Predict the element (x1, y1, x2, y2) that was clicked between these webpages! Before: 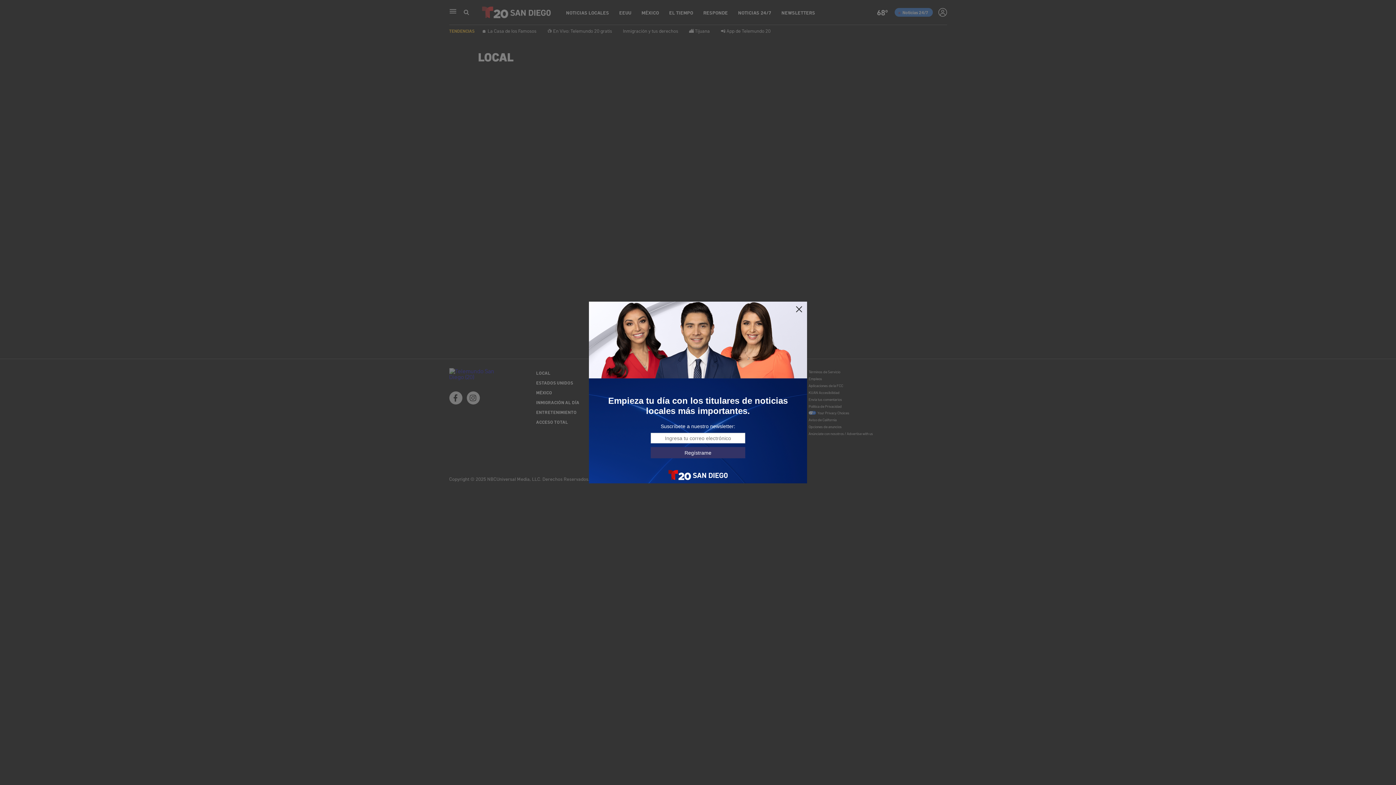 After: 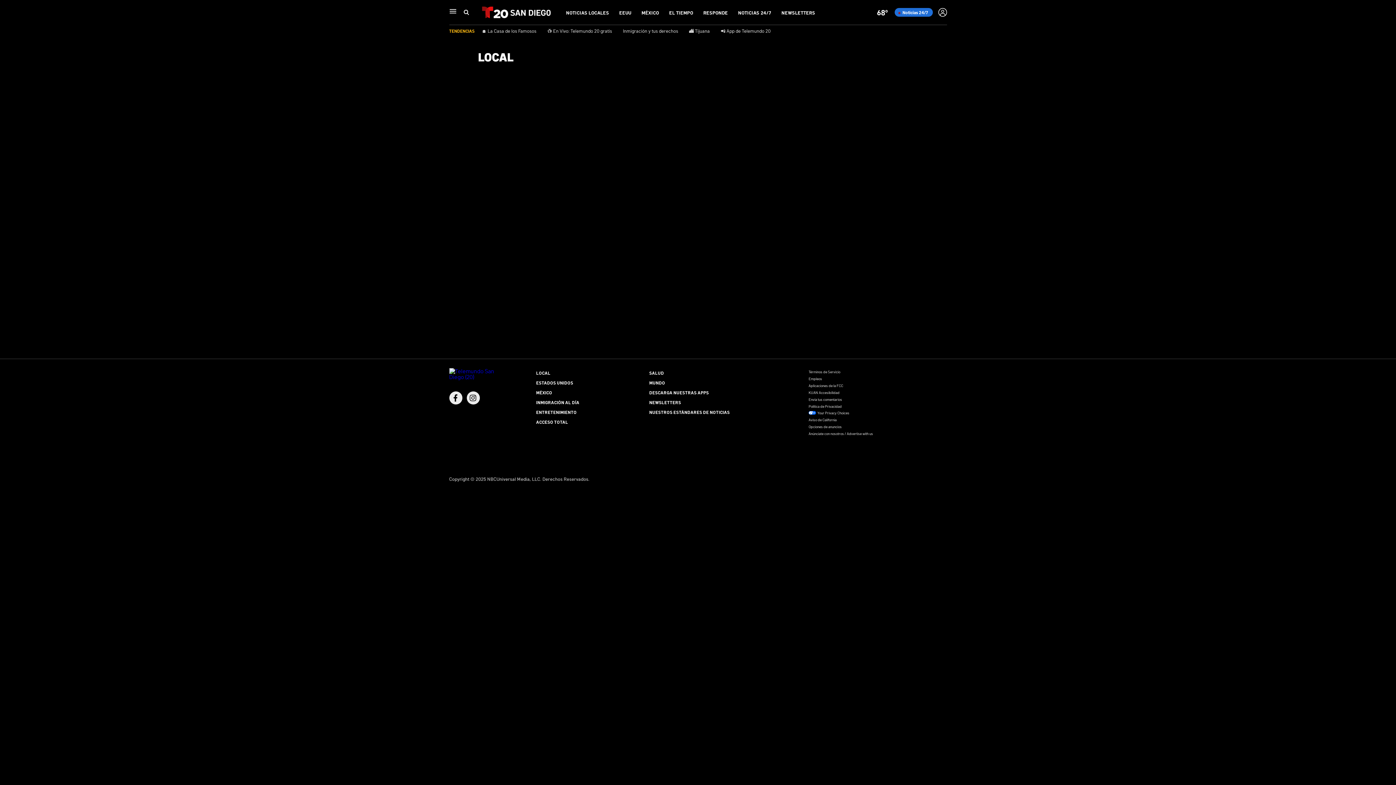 Action: bbox: (795, 305, 803, 313)